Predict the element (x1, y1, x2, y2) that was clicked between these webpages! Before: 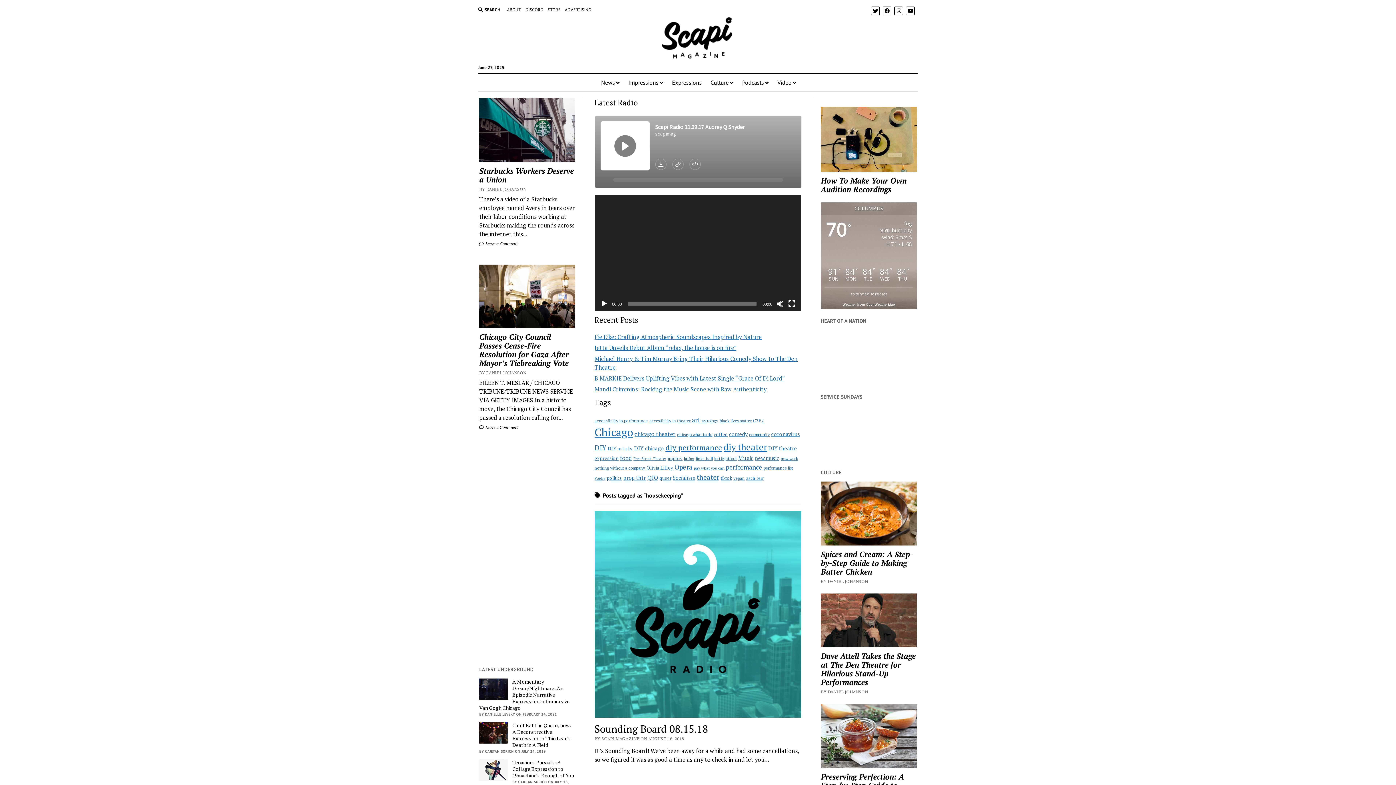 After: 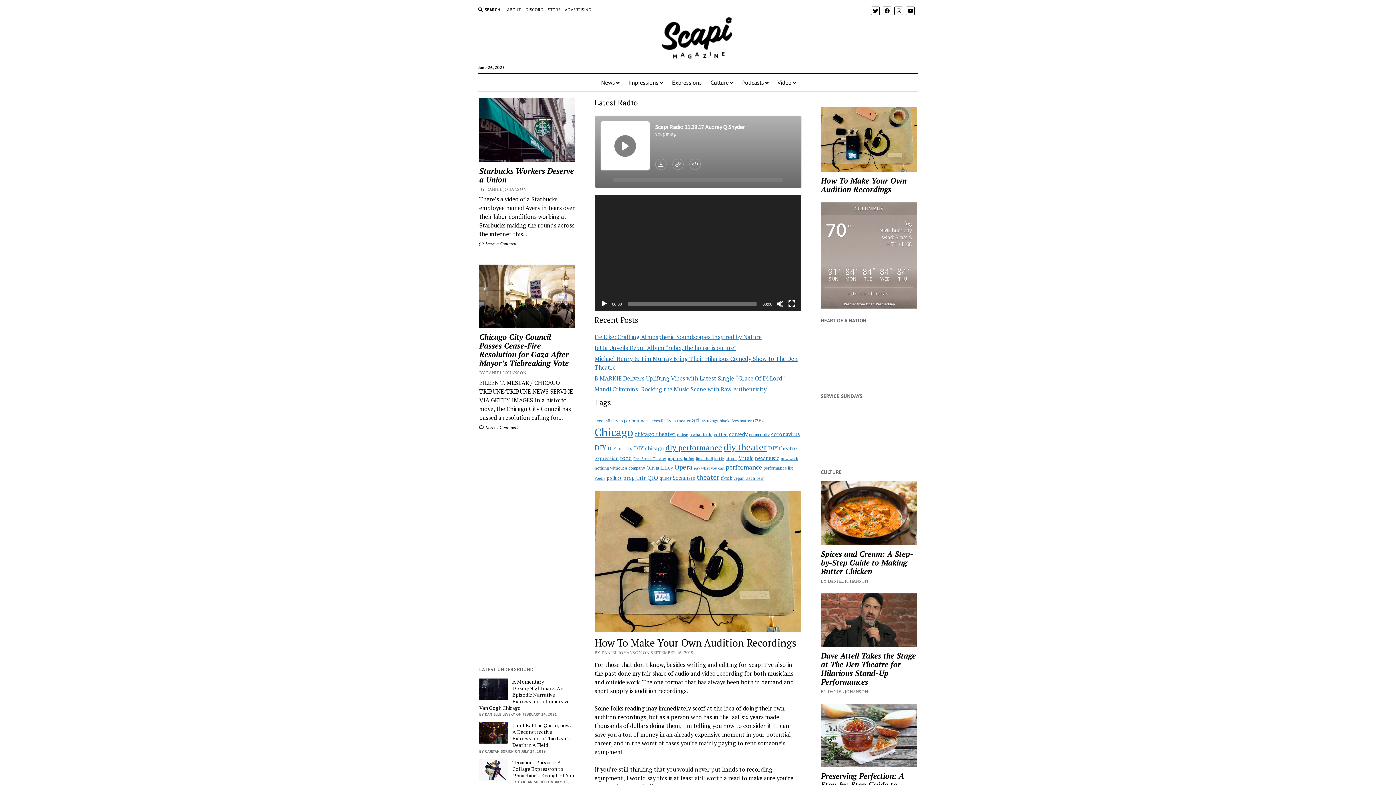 Action: label: How To Make Your Own Audition Recordings bbox: (821, 176, 916, 193)